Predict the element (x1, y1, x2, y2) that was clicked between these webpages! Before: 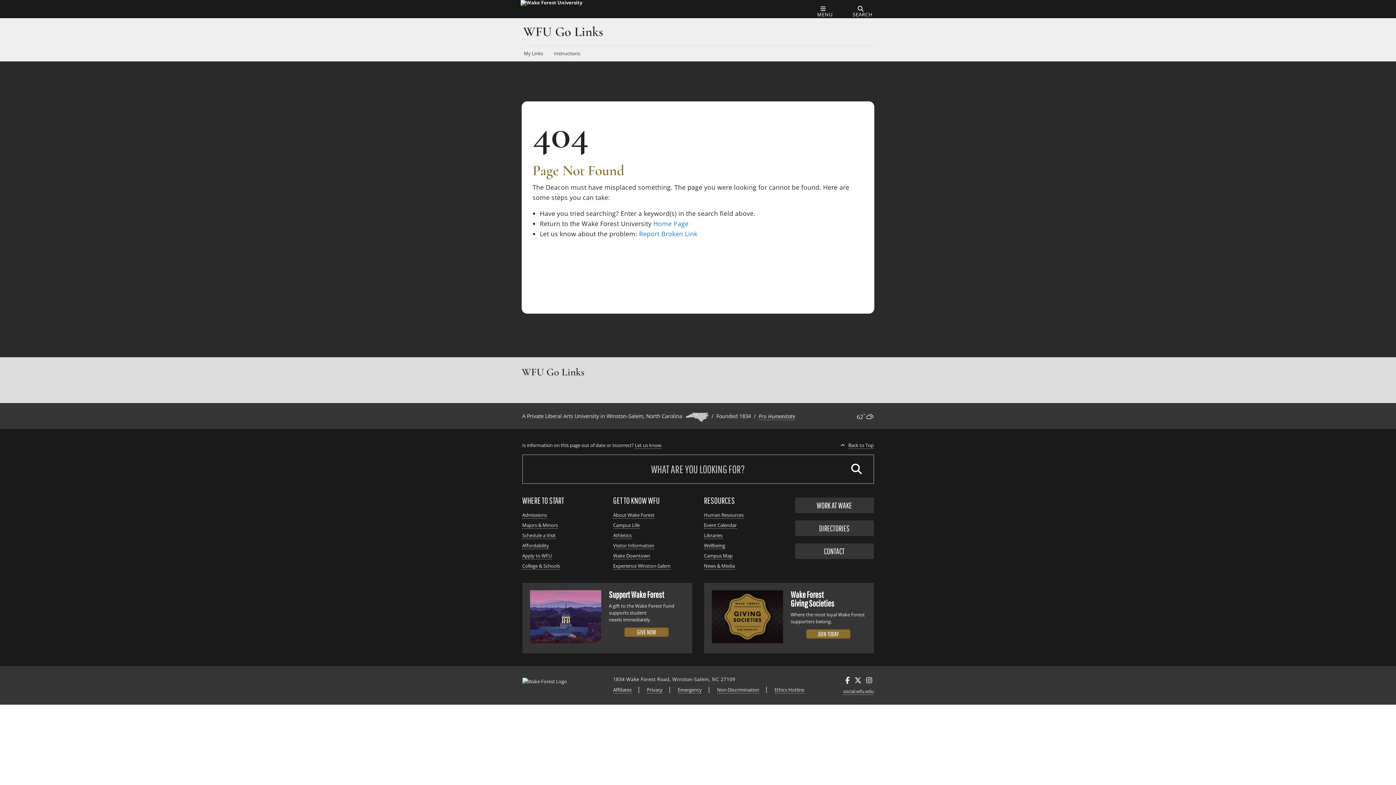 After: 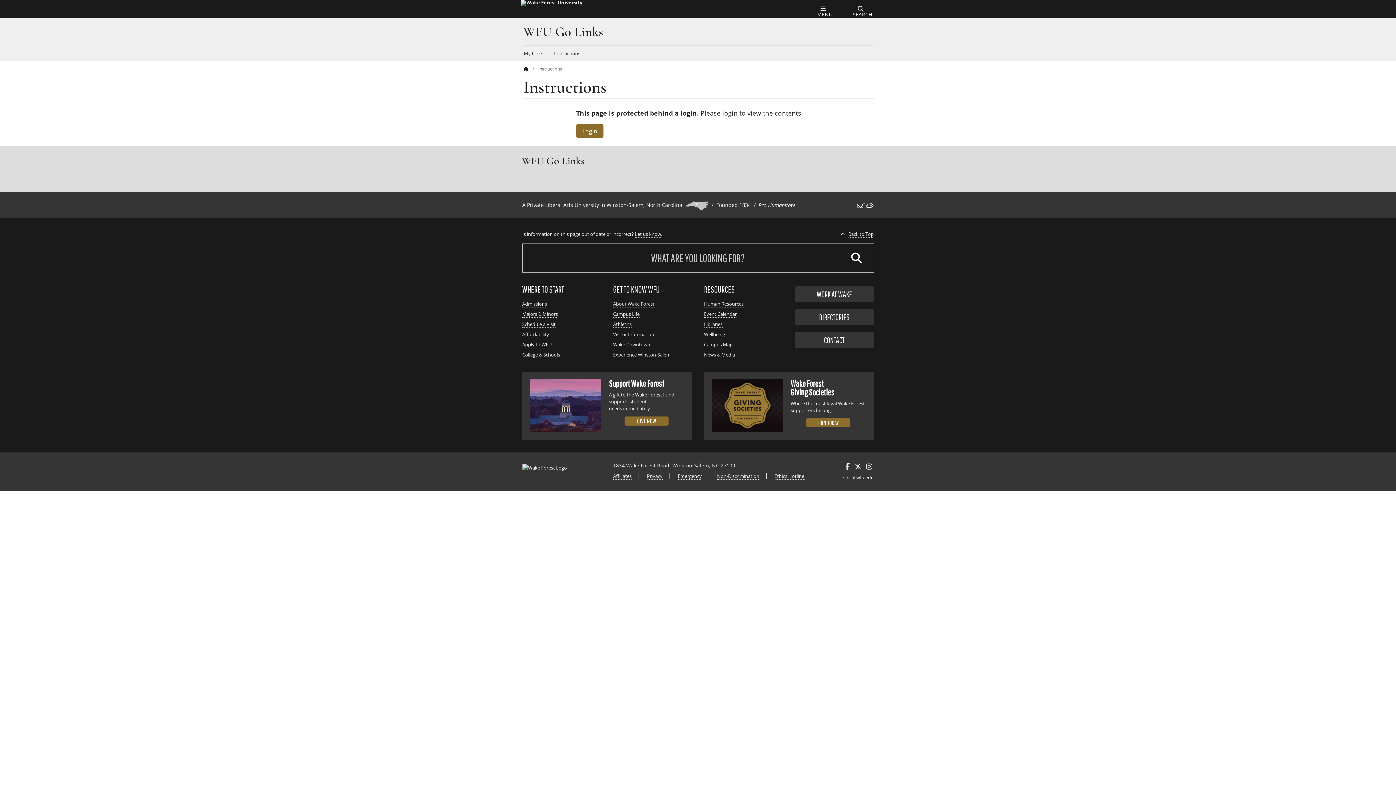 Action: label: Instructions bbox: (548, 45, 585, 61)